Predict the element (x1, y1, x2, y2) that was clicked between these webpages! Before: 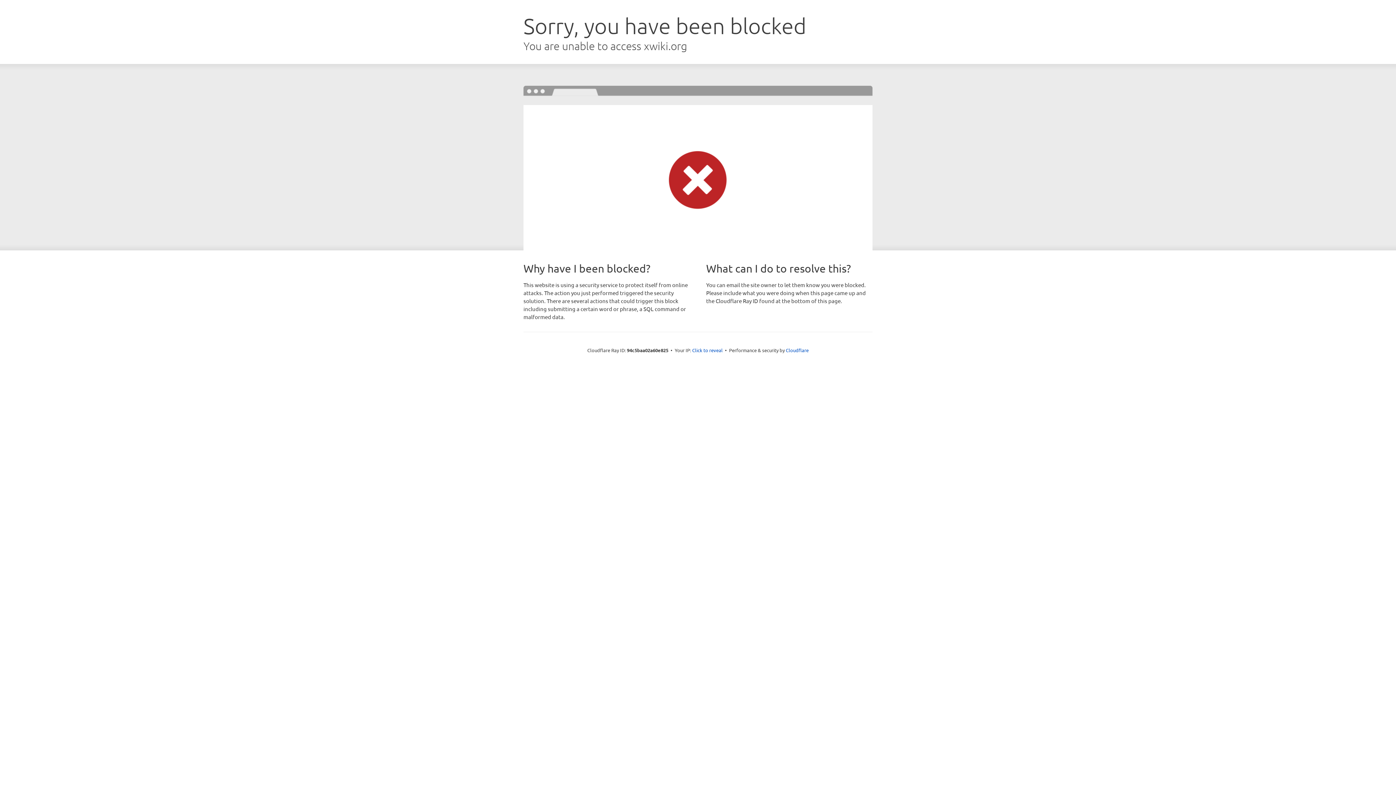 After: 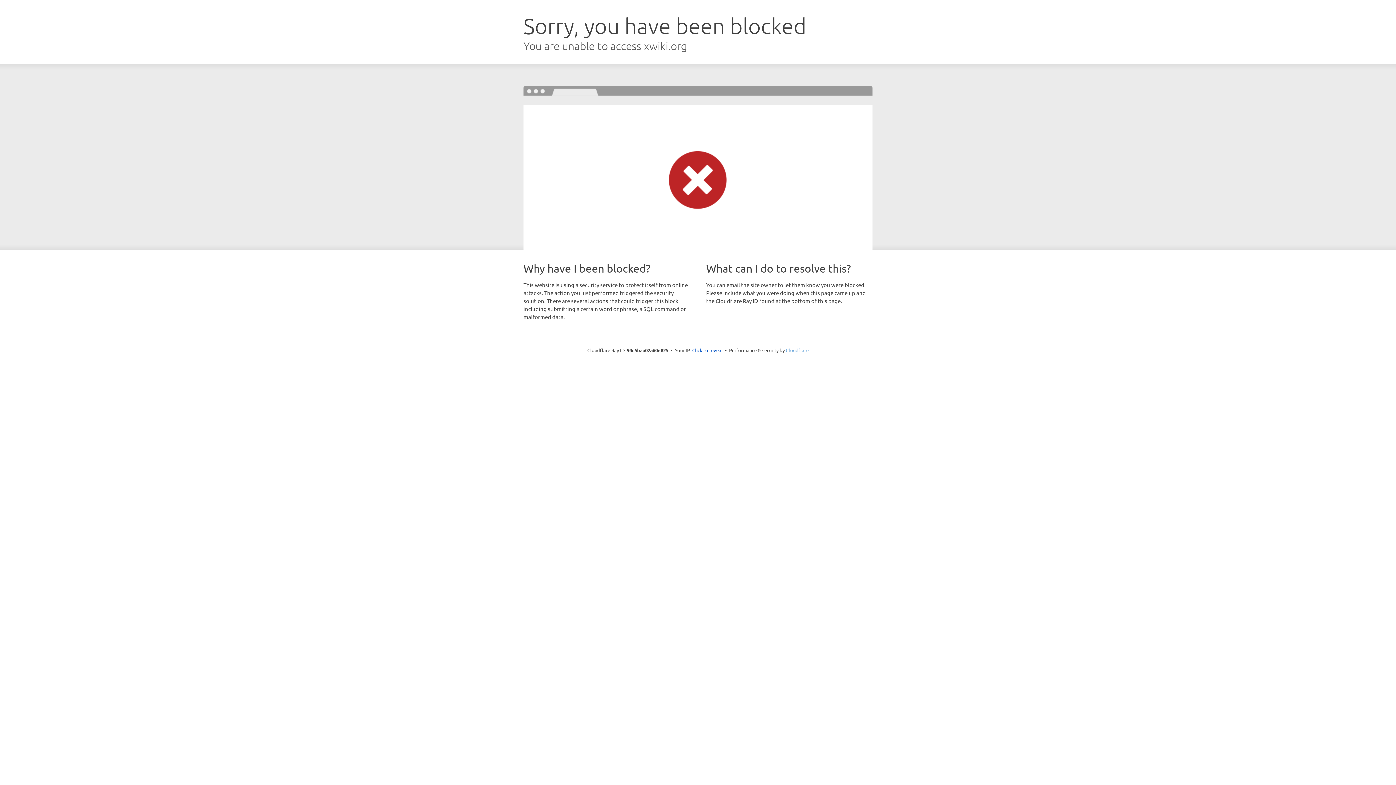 Action: label: Cloudflare bbox: (786, 347, 808, 353)